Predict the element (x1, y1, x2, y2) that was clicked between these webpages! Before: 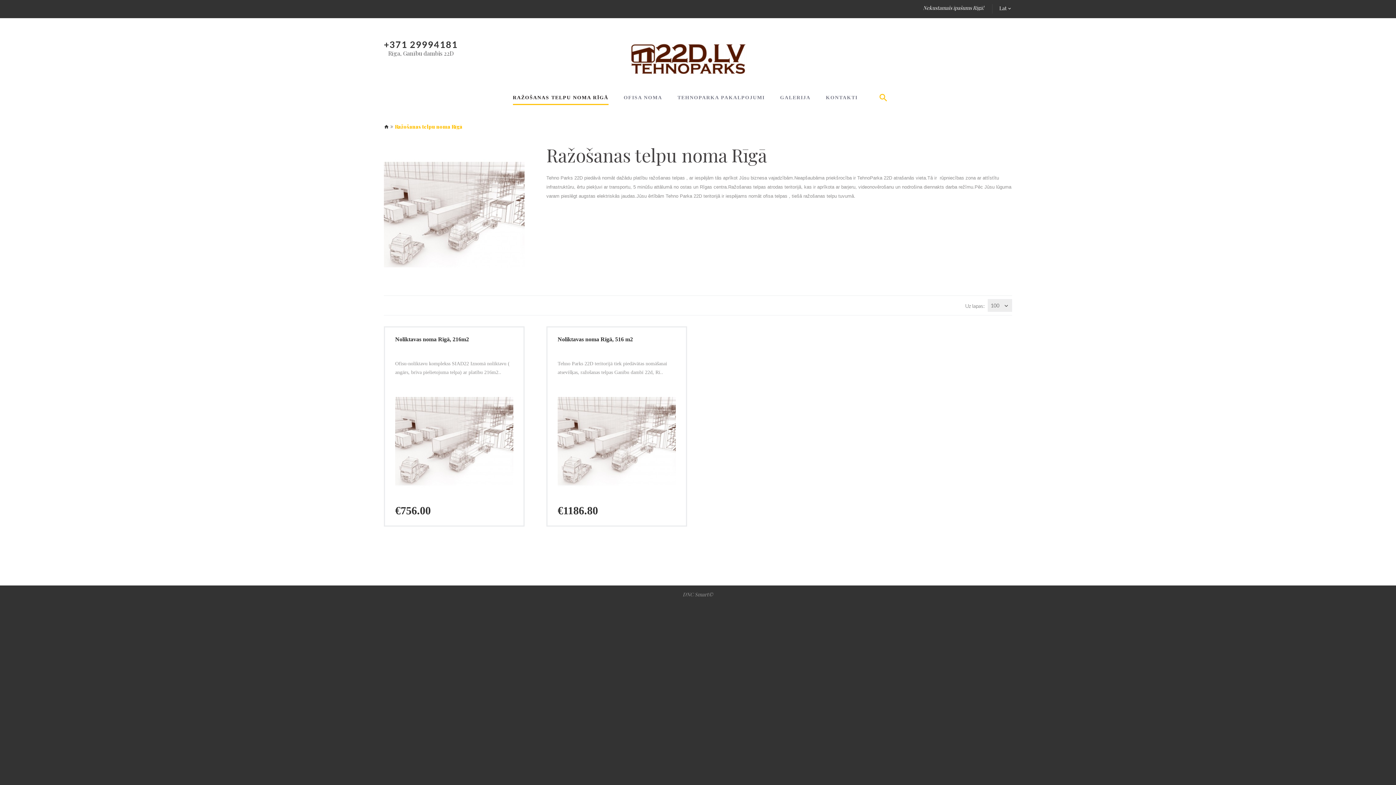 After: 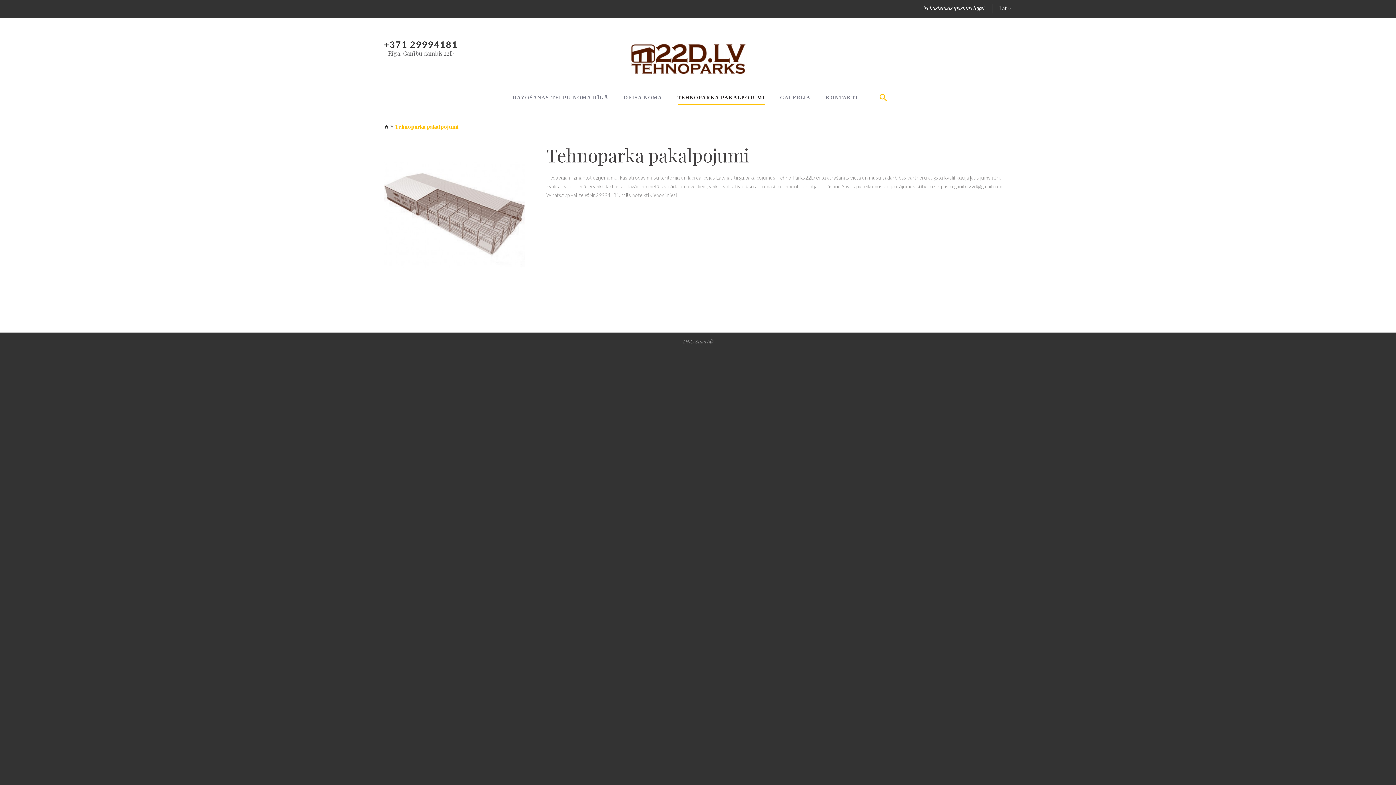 Action: bbox: (677, 94, 765, 100) label: TEHNOPARKA PAKALPOJUMI